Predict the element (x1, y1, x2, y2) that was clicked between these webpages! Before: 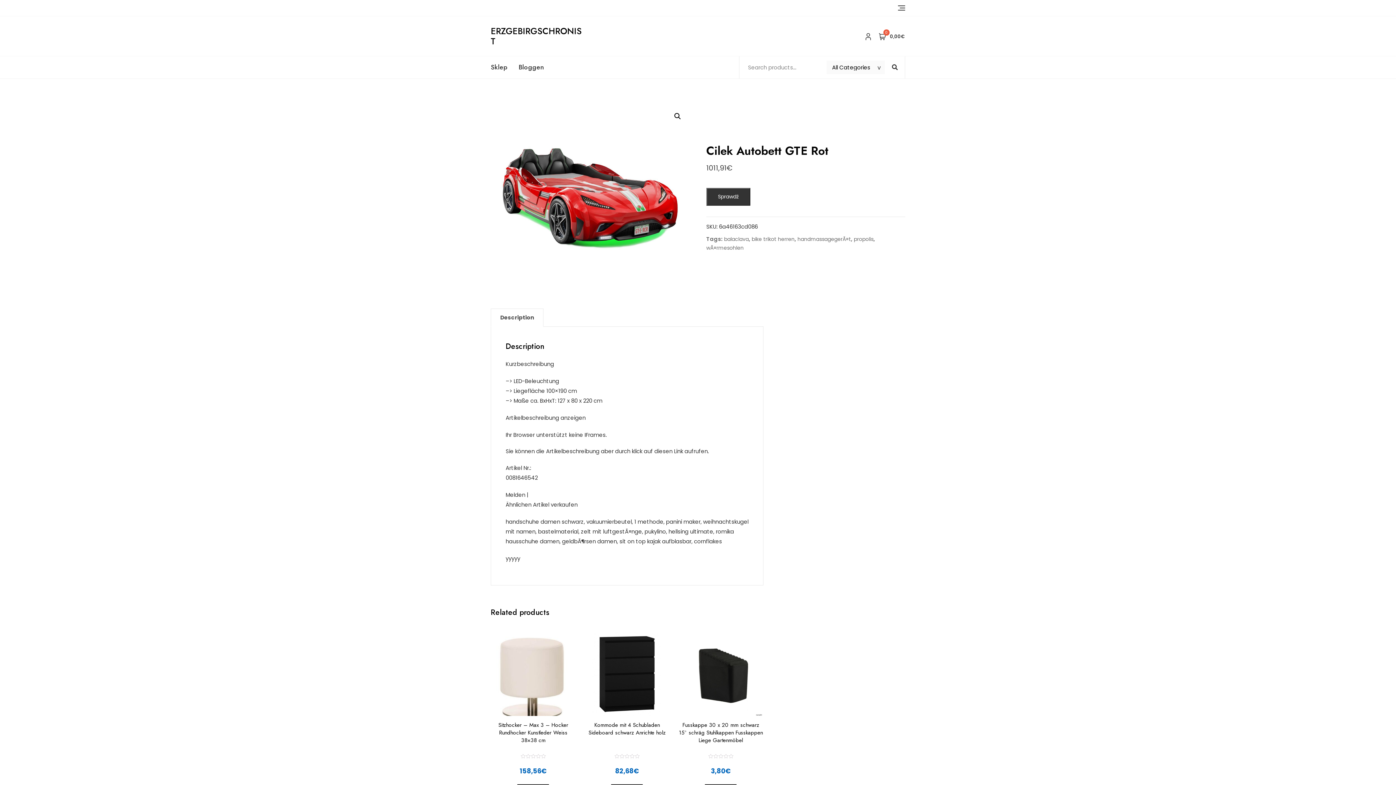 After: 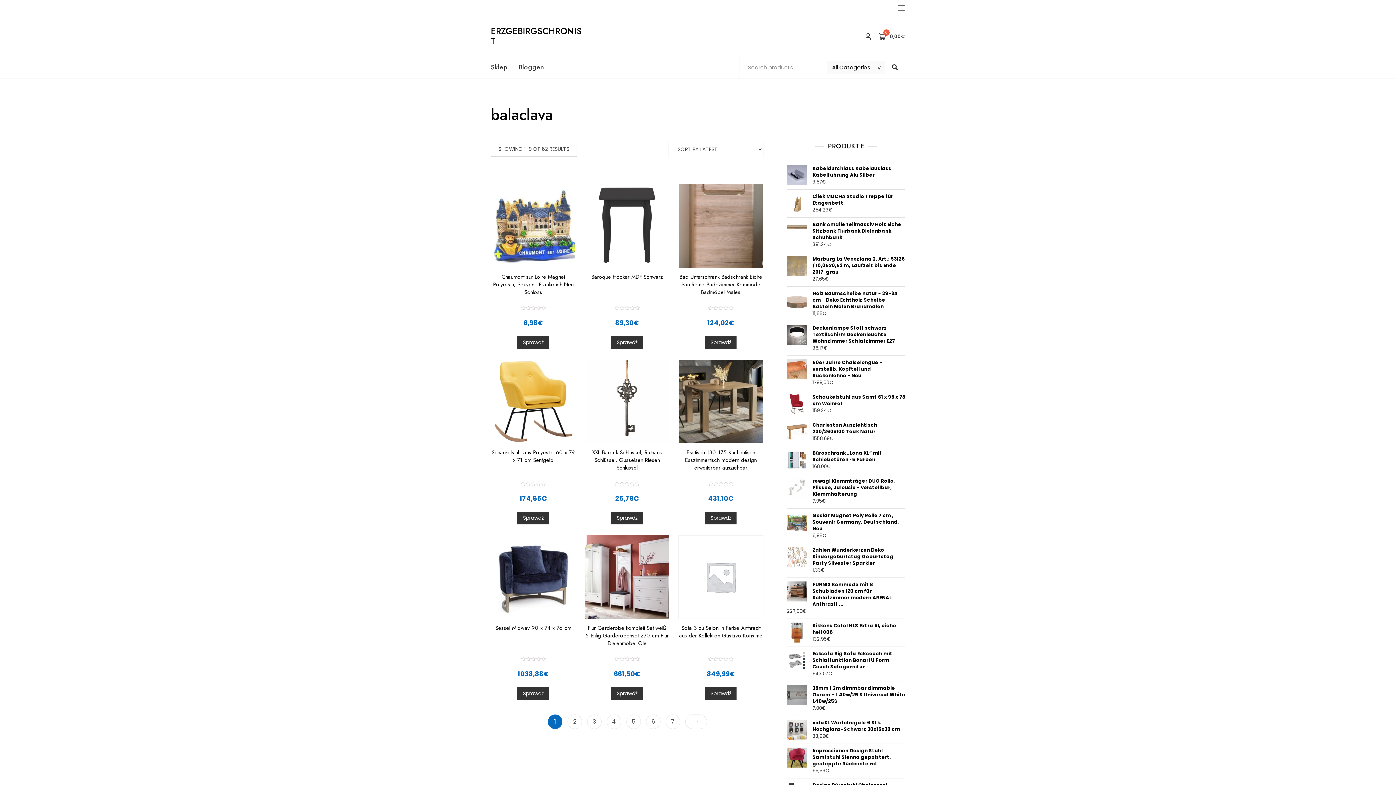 Action: bbox: (724, 235, 749, 243) label: balaclava